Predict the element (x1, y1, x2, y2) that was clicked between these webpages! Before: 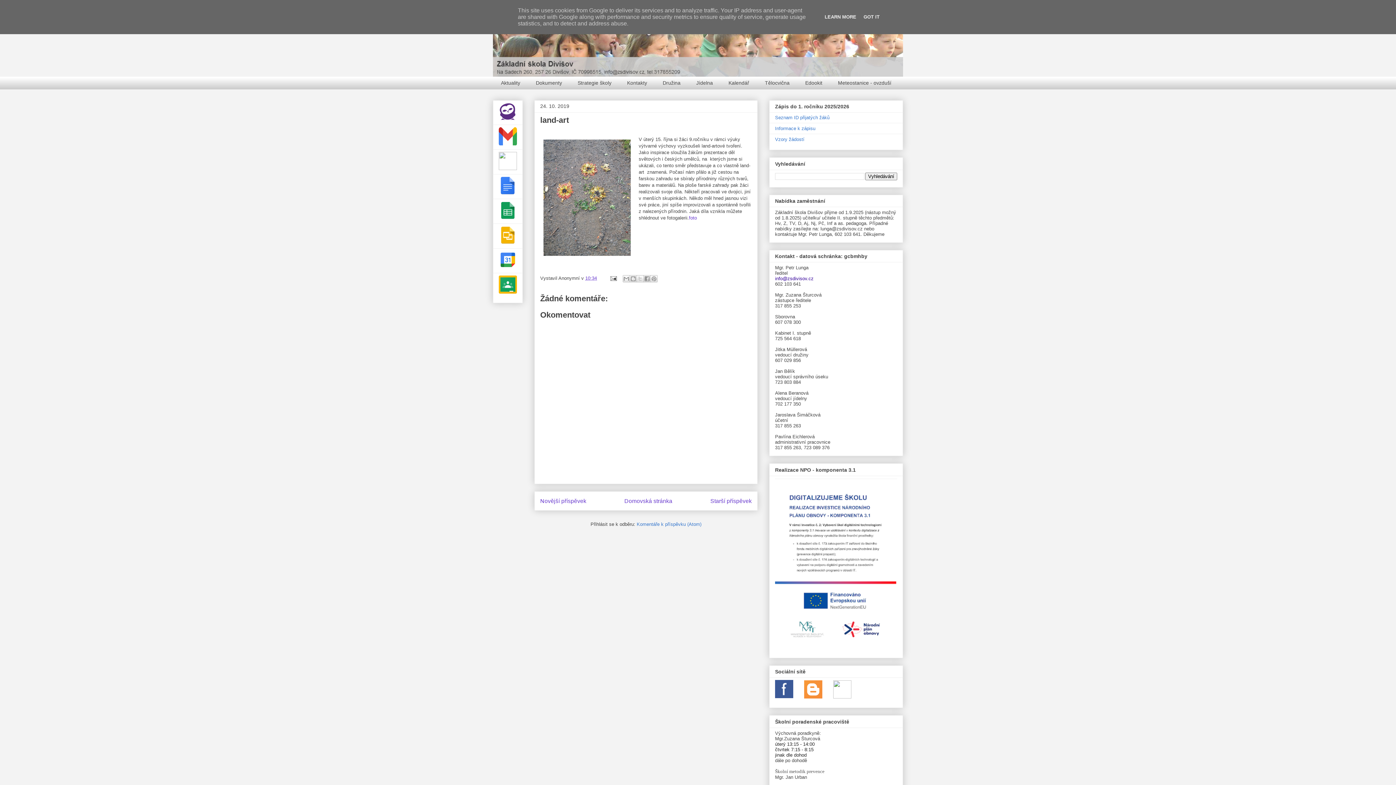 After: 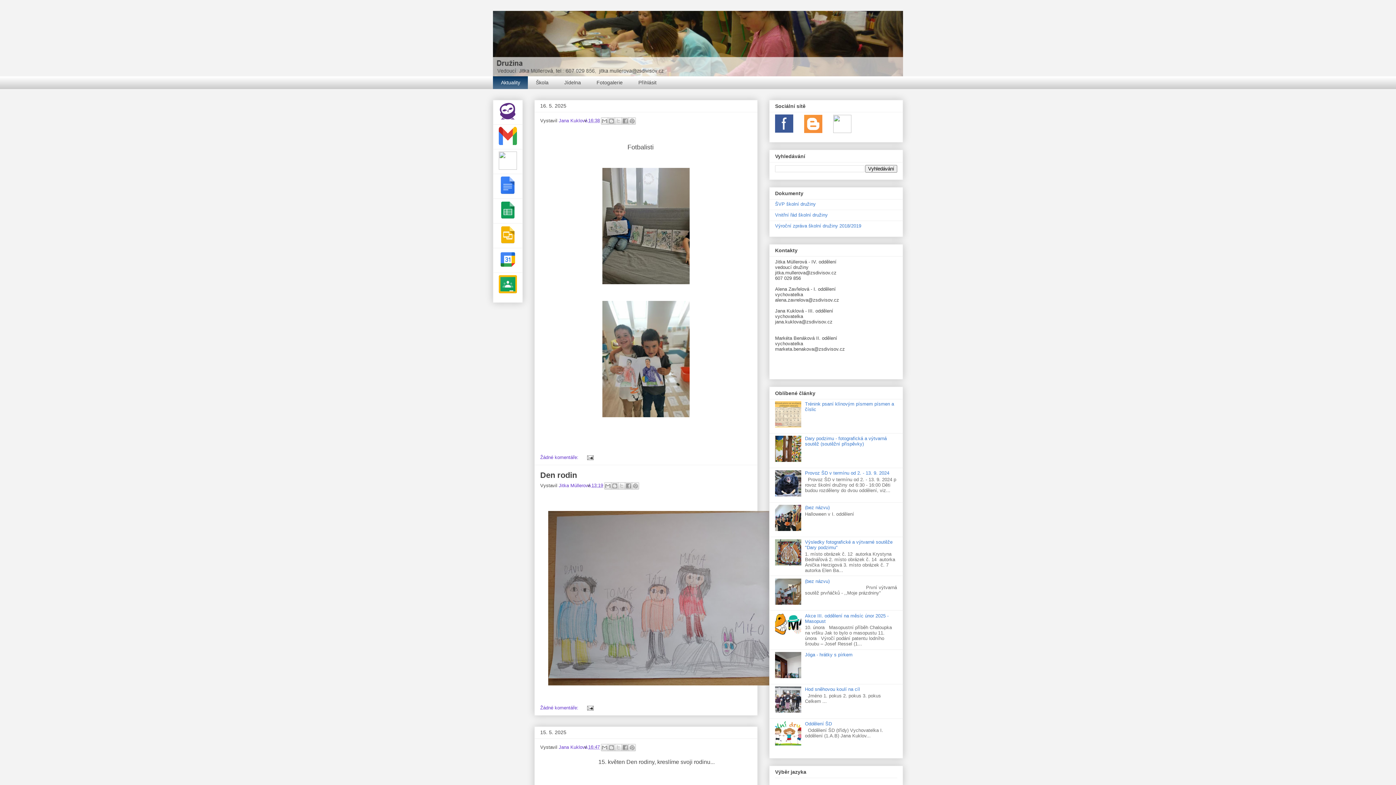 Action: label: Družina bbox: (654, 76, 688, 89)